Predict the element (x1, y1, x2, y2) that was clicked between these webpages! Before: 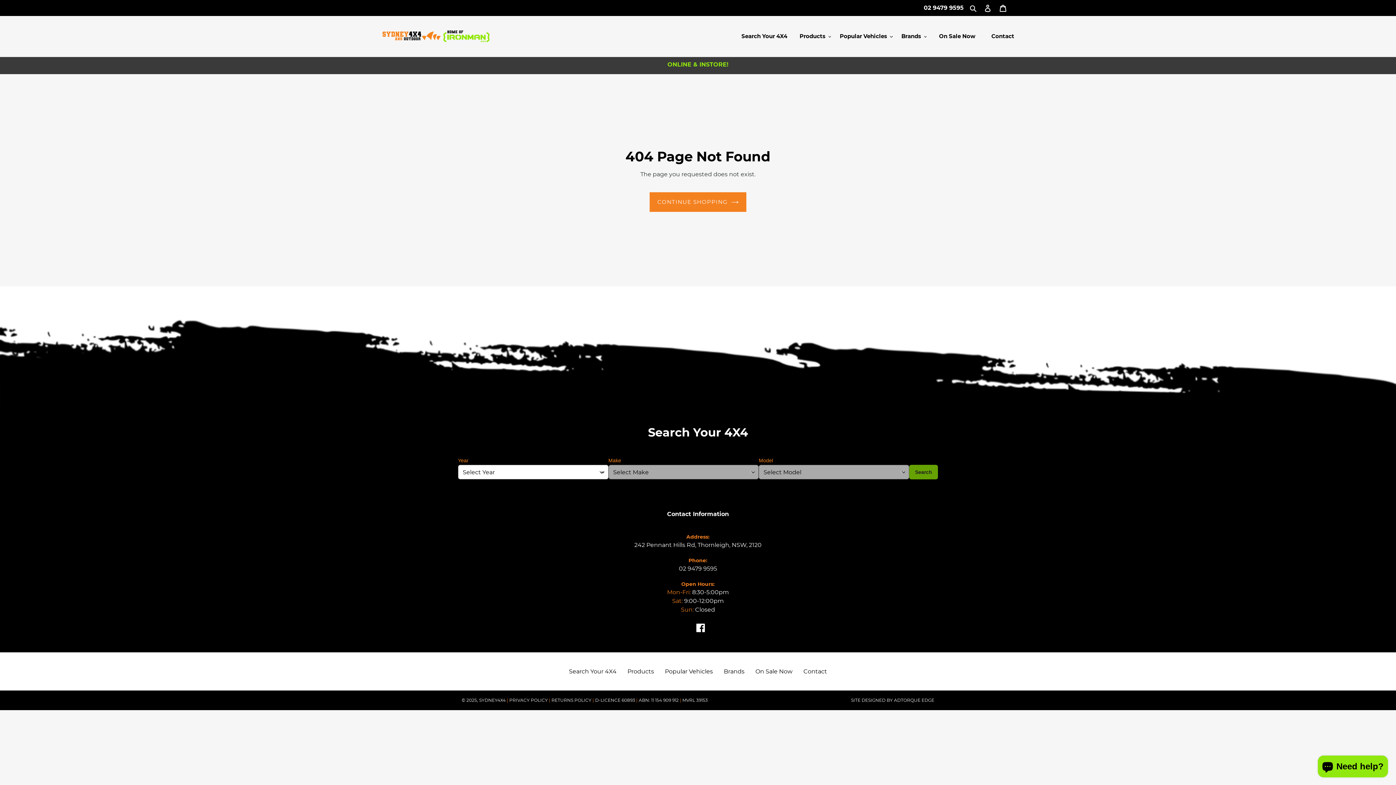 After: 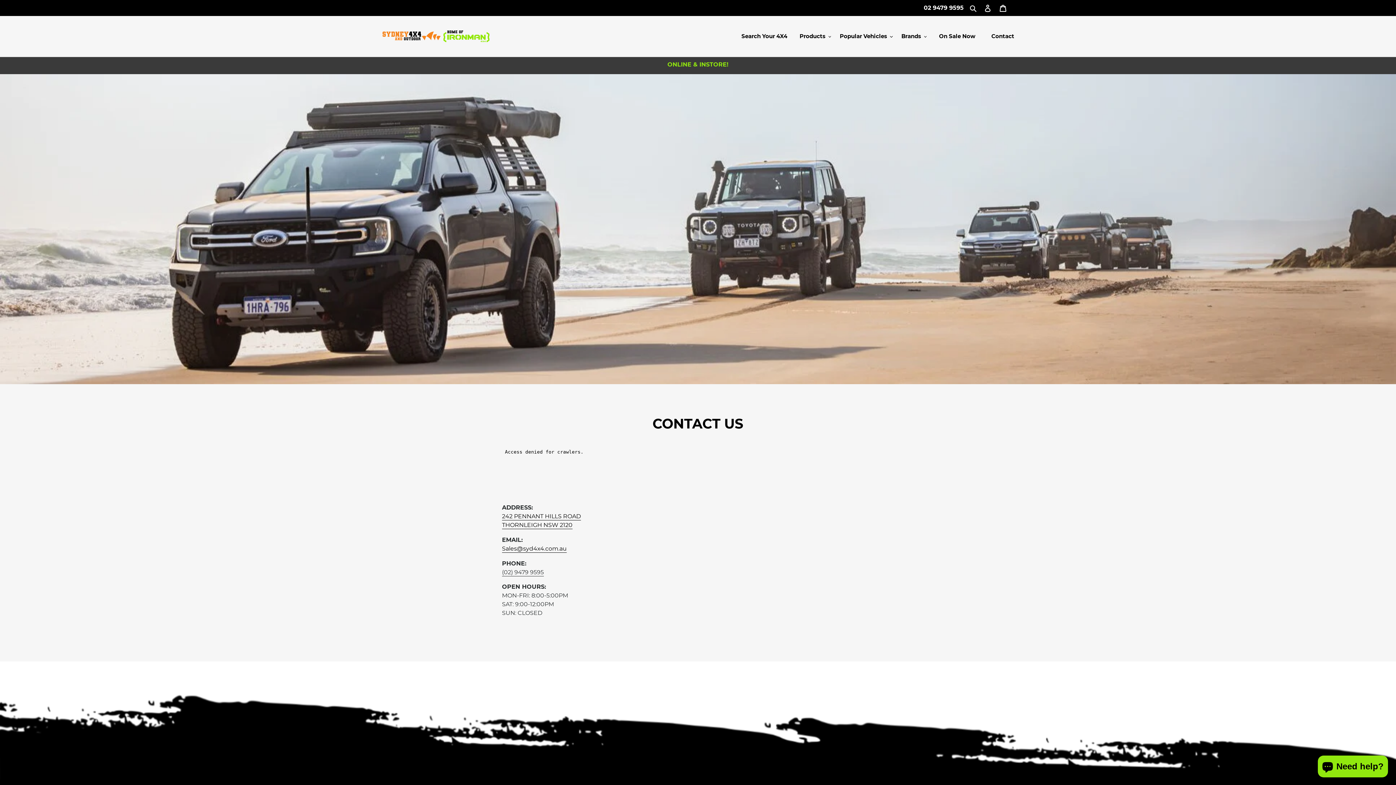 Action: label: ONLINE & INSTORE! bbox: (0, 56, 1395, 73)